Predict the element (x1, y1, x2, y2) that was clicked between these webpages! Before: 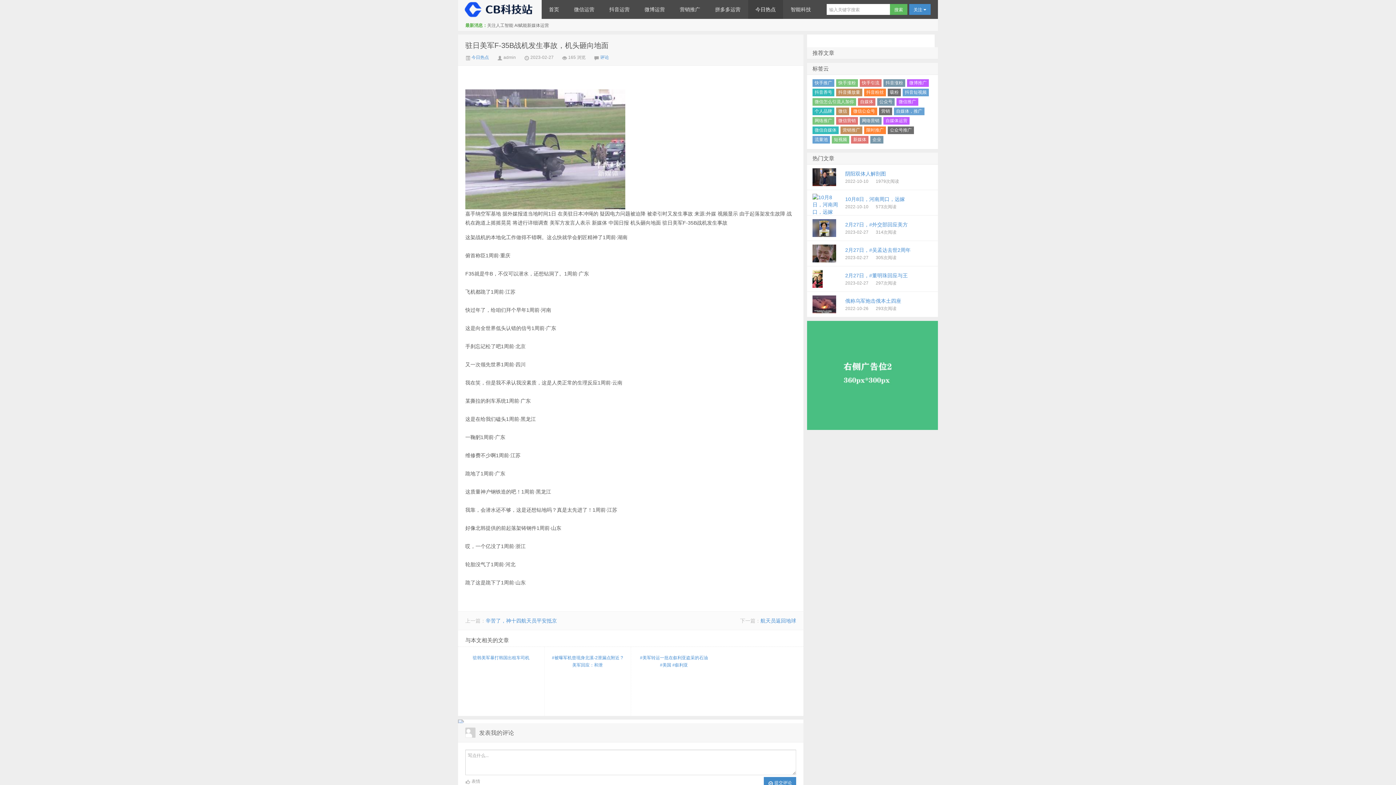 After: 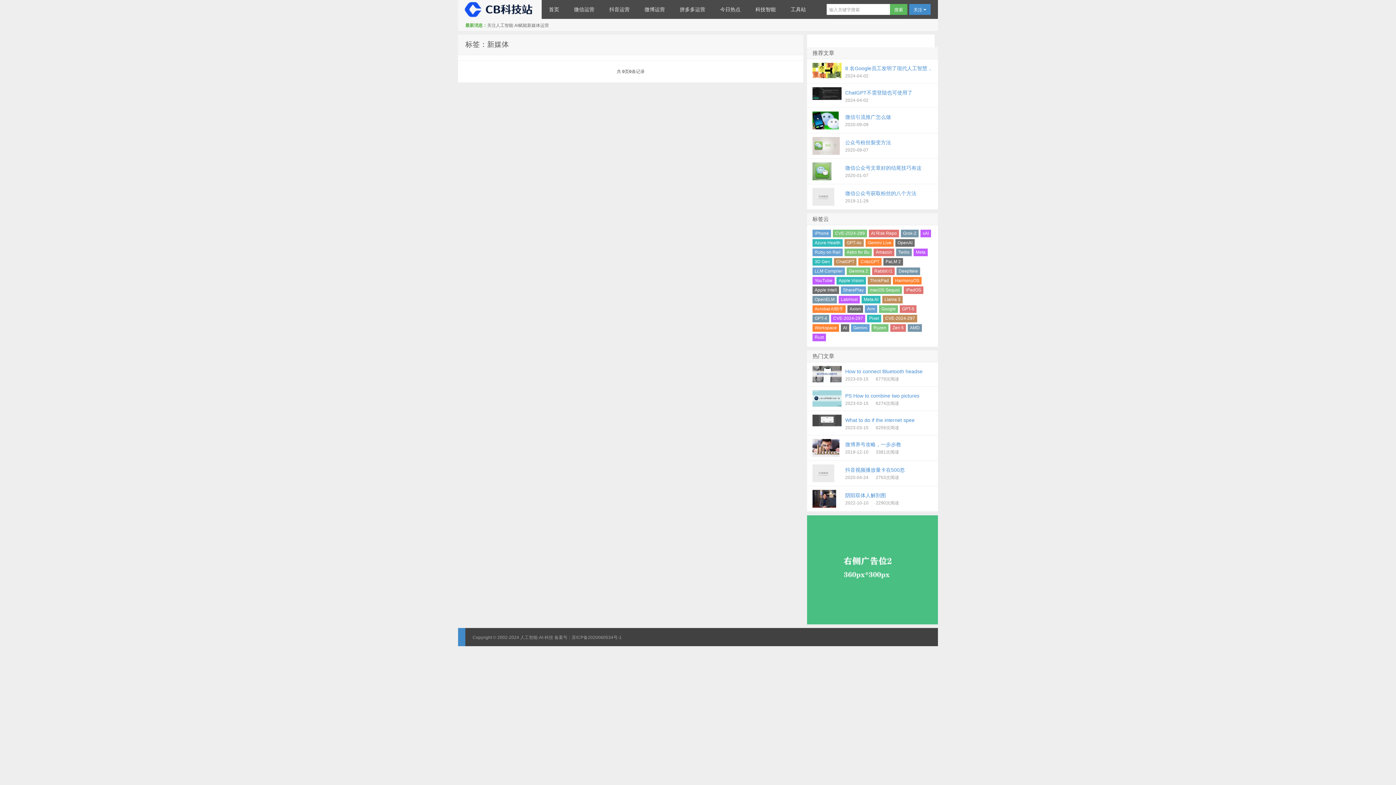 Action: bbox: (851, 136, 868, 143) label: 新媒体